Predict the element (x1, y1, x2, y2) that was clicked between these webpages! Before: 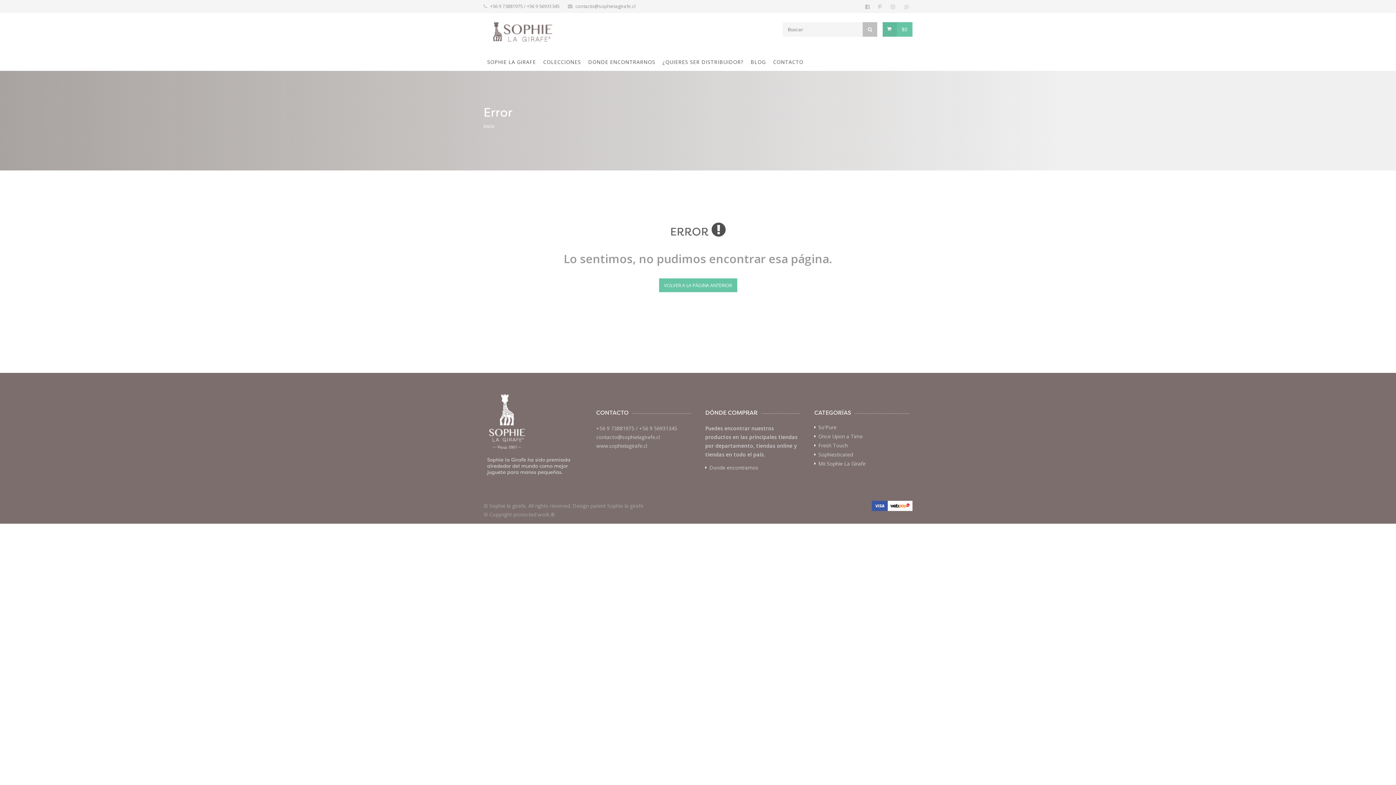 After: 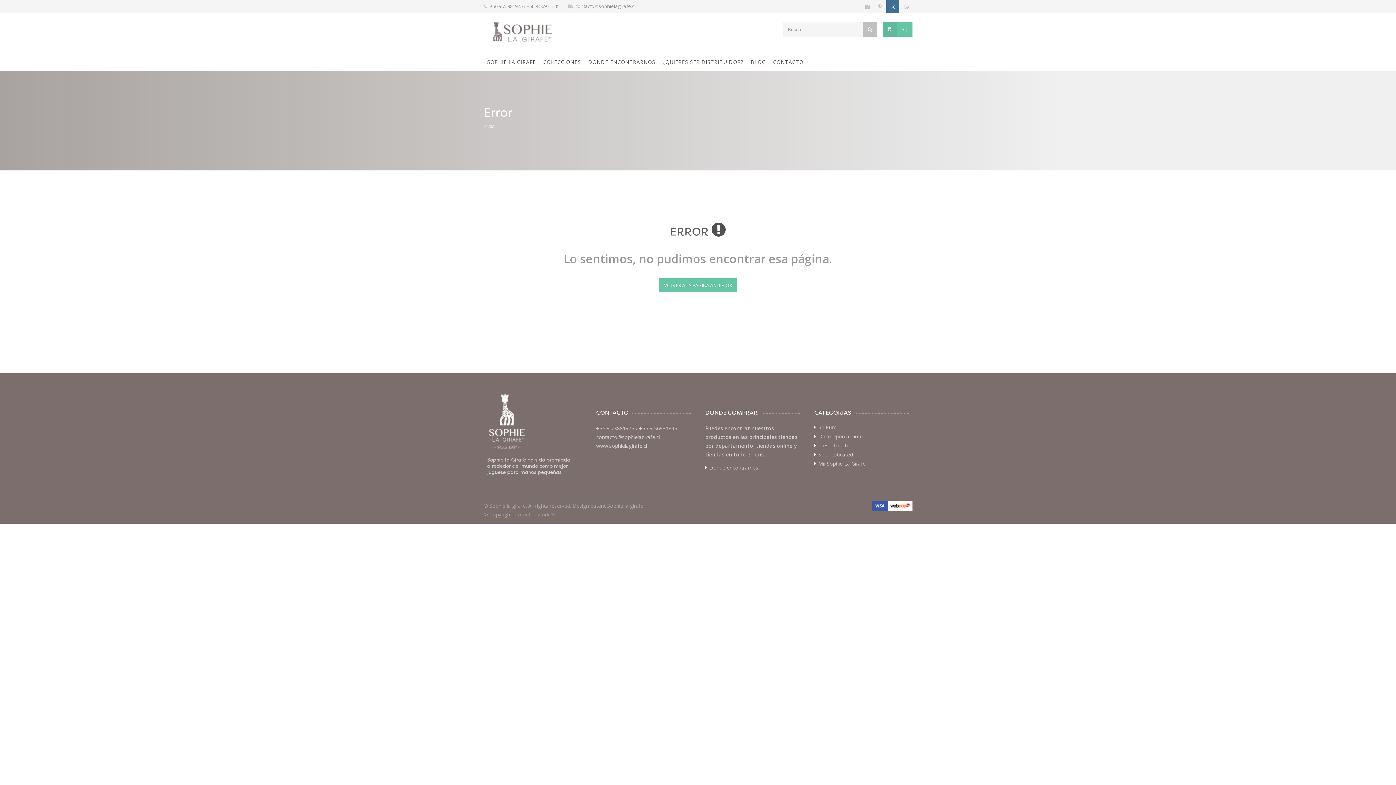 Action: bbox: (886, 0, 899, 13)